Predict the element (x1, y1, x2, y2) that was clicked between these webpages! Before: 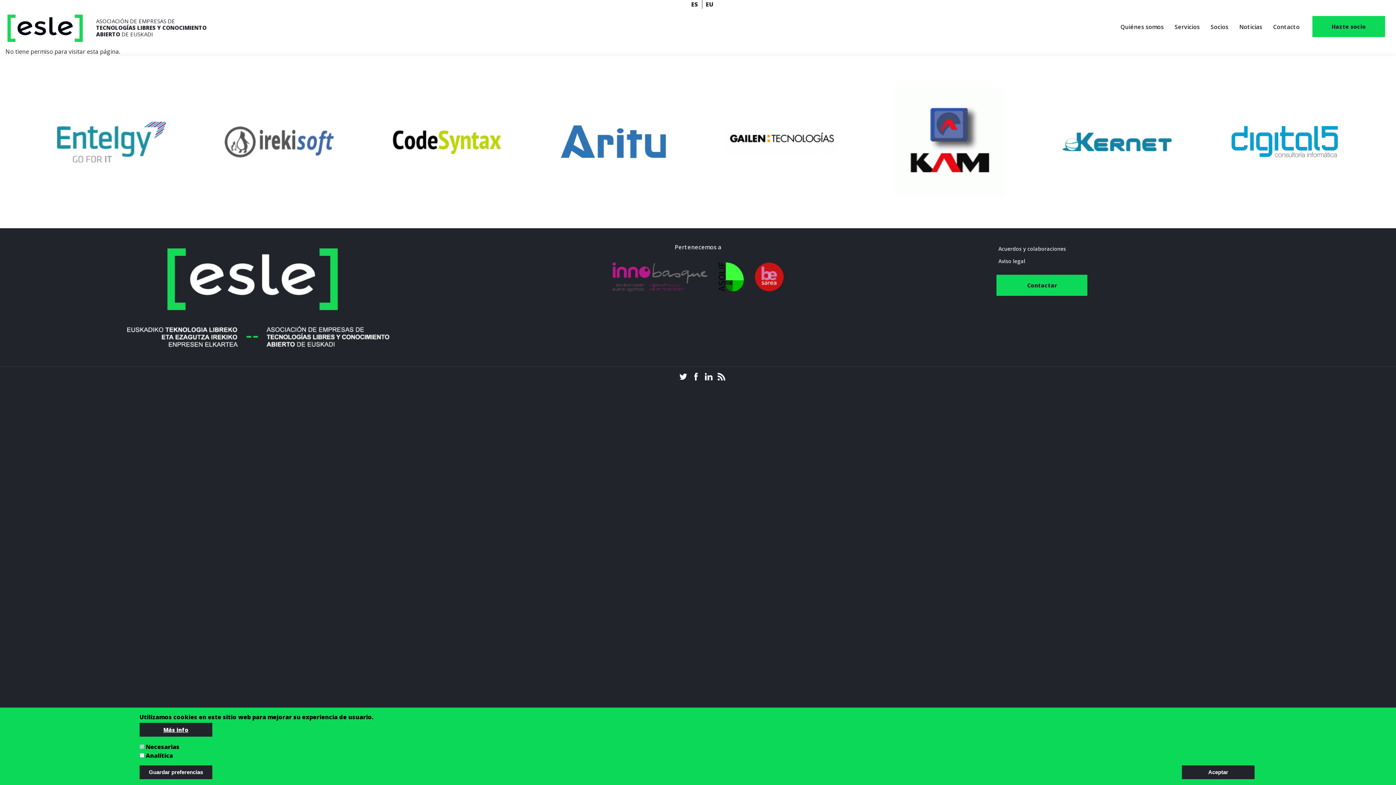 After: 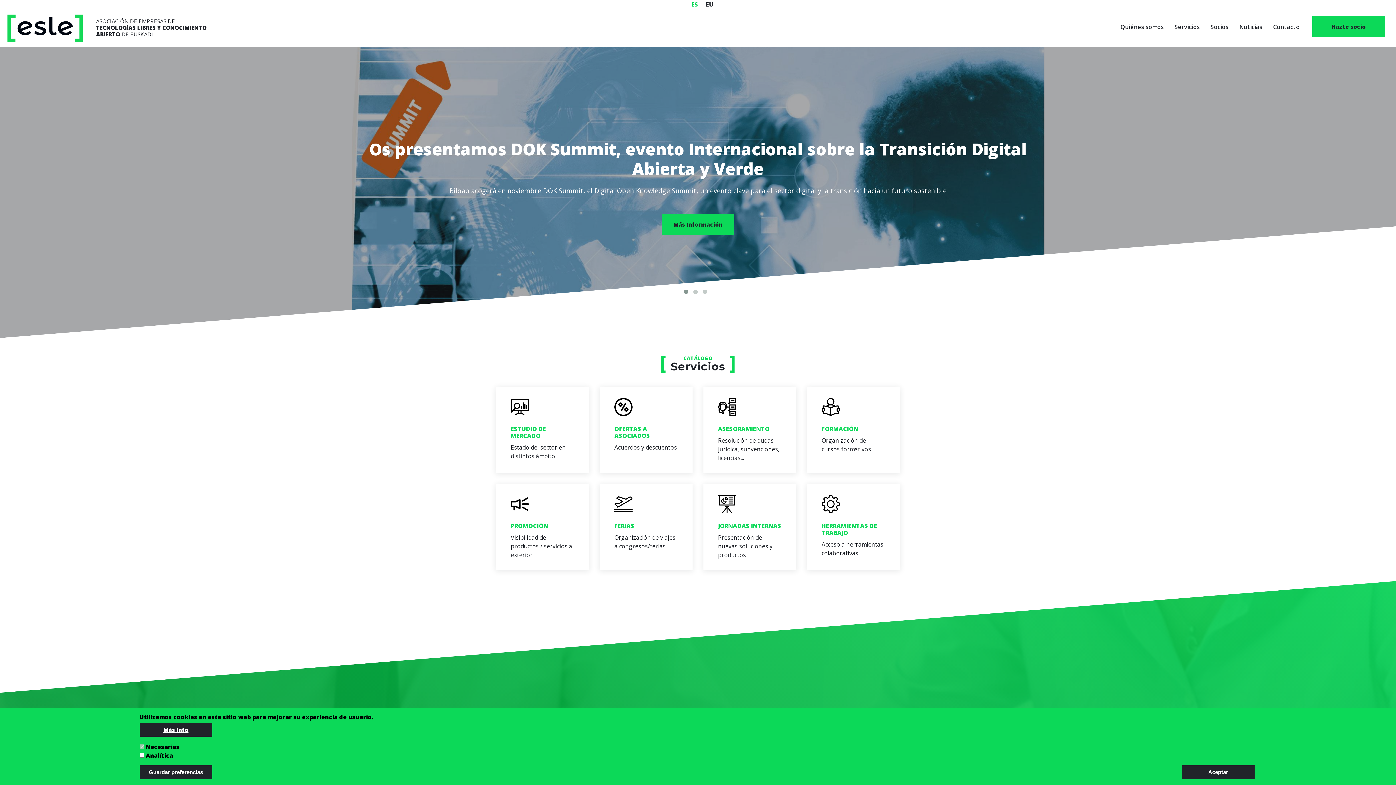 Action: bbox: (5, 11, 90, 44)